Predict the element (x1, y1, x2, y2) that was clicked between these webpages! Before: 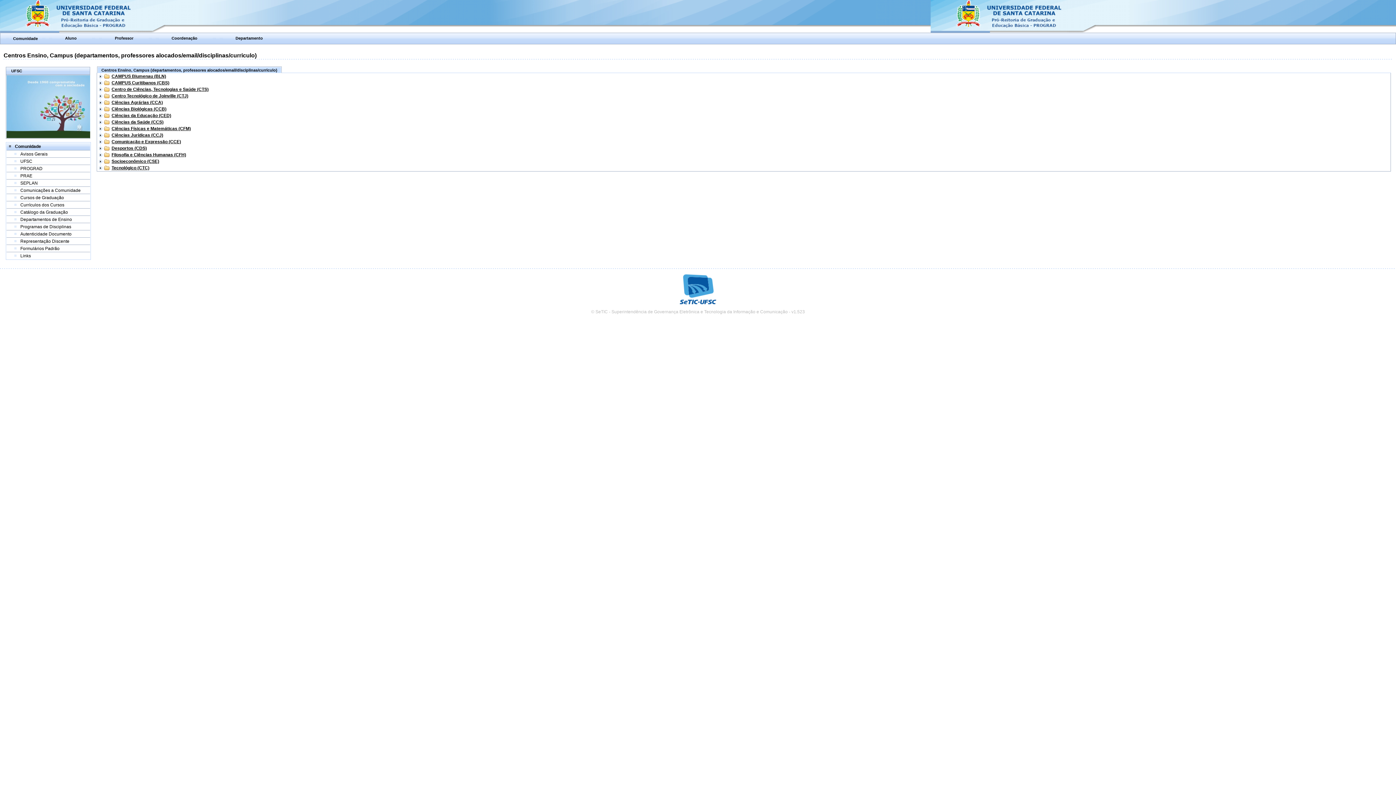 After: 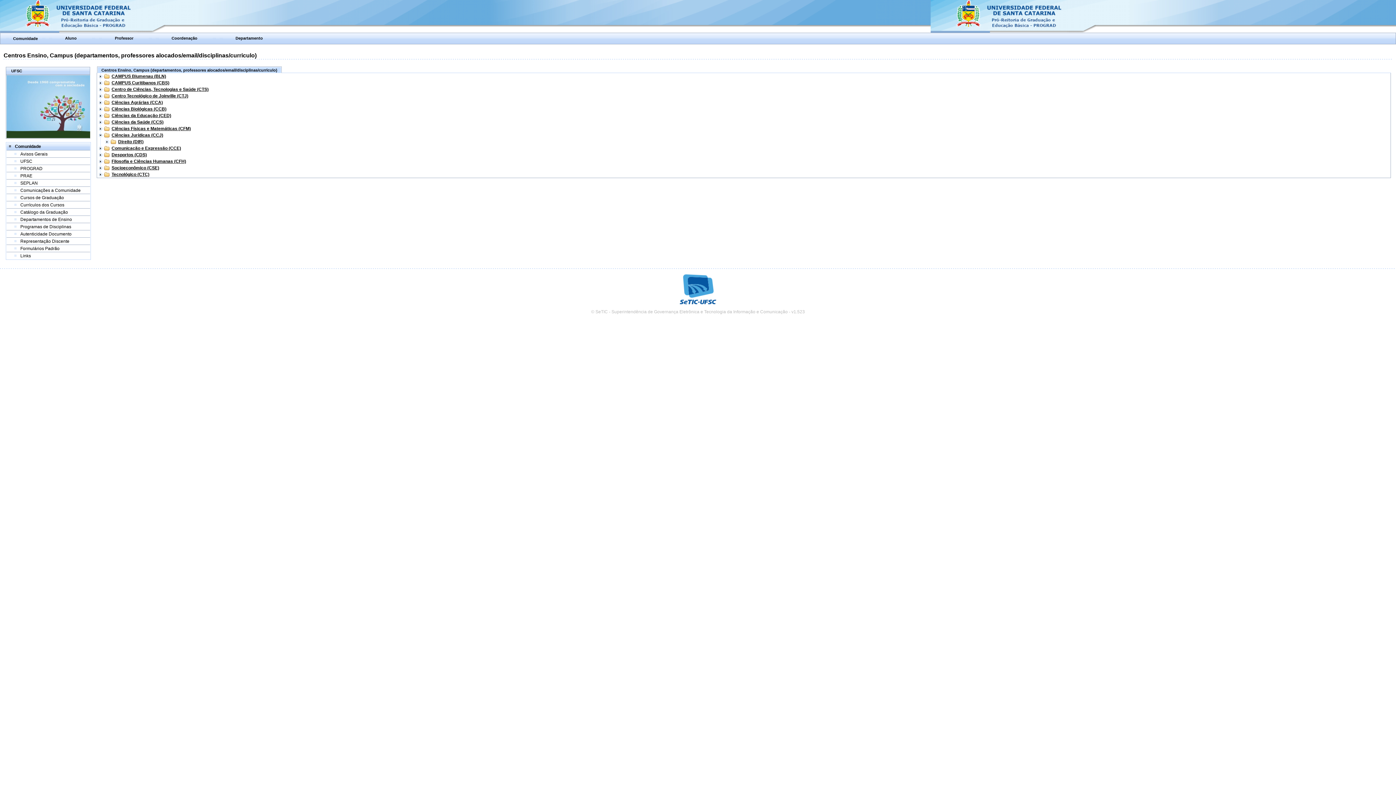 Action: bbox: (97, 132, 103, 138)